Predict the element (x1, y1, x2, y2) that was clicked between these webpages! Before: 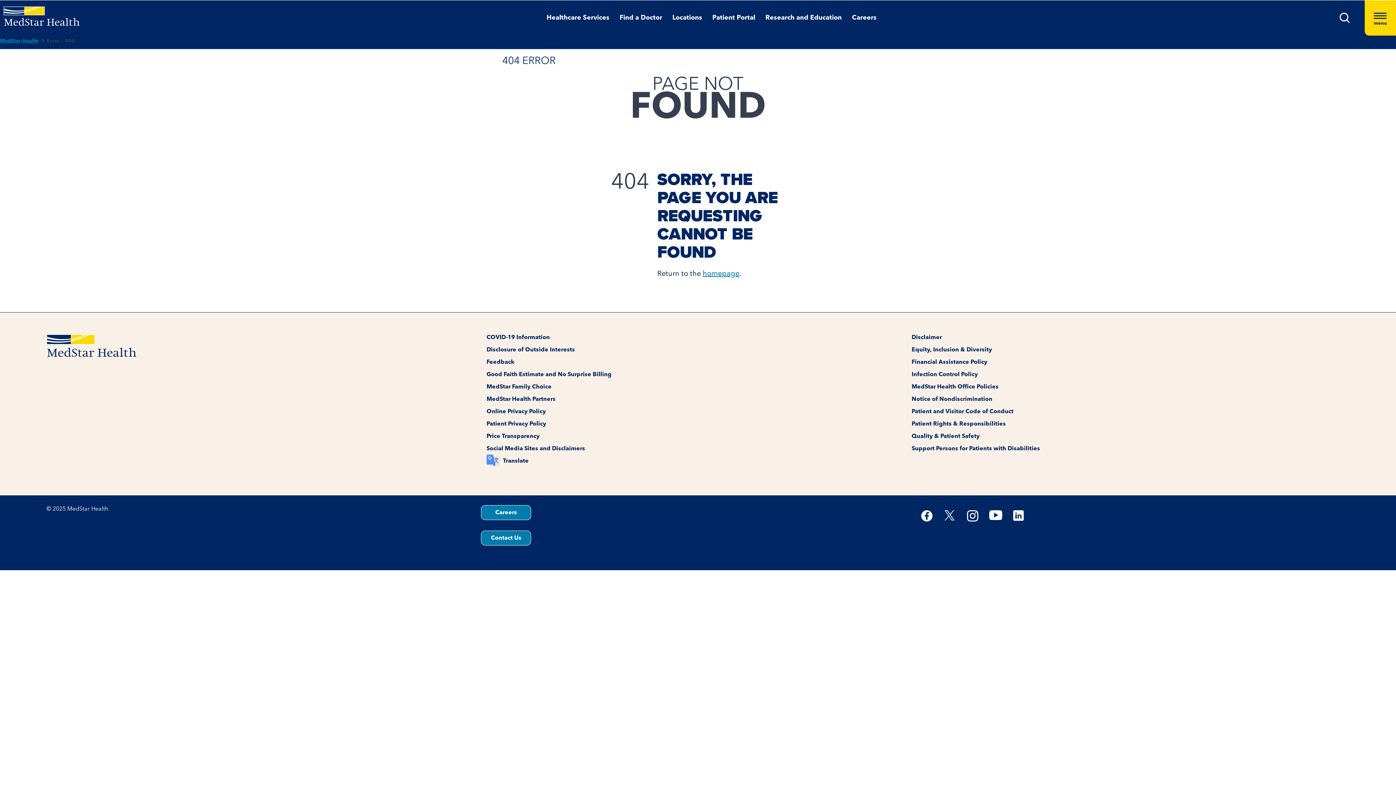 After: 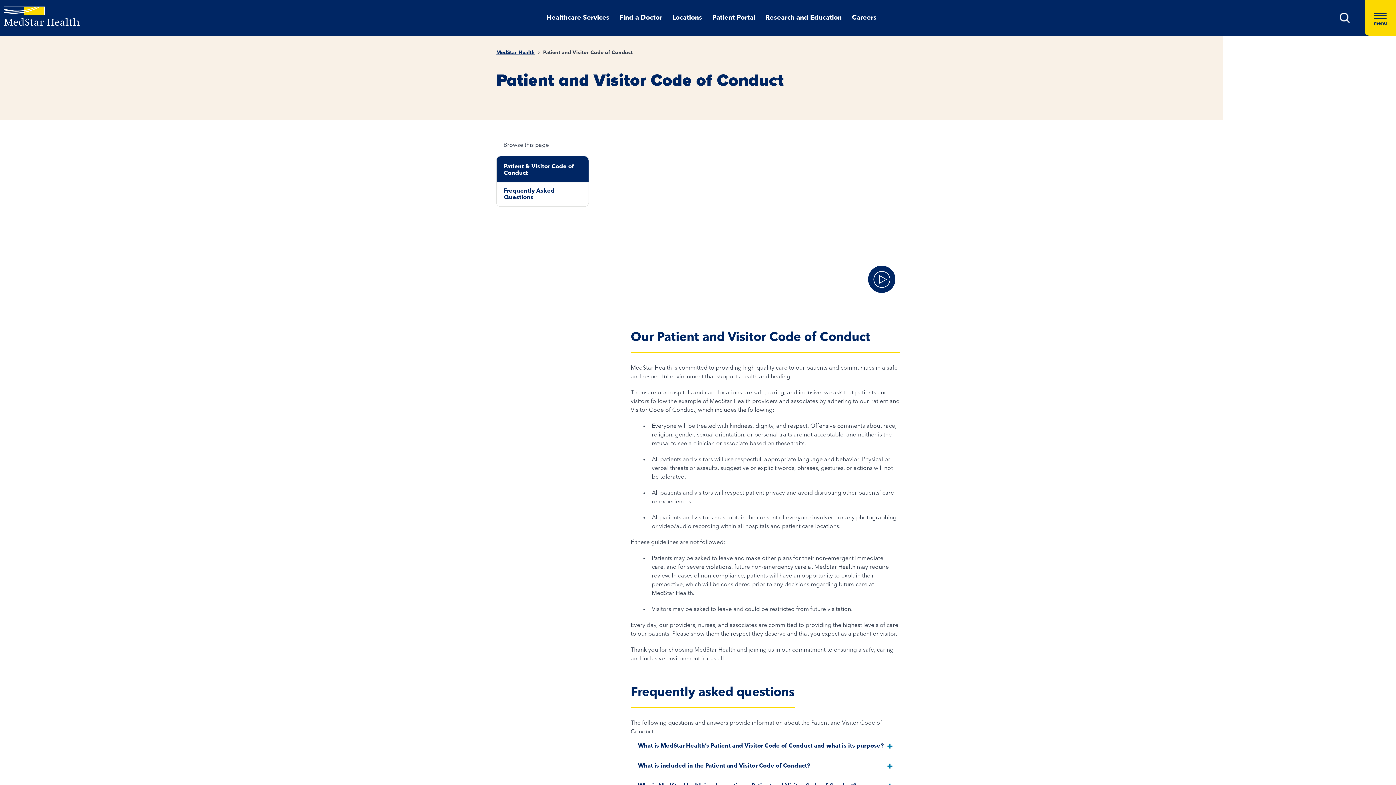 Action: bbox: (911, 405, 1013, 417) label: Patient and Visitor Code of Conduct